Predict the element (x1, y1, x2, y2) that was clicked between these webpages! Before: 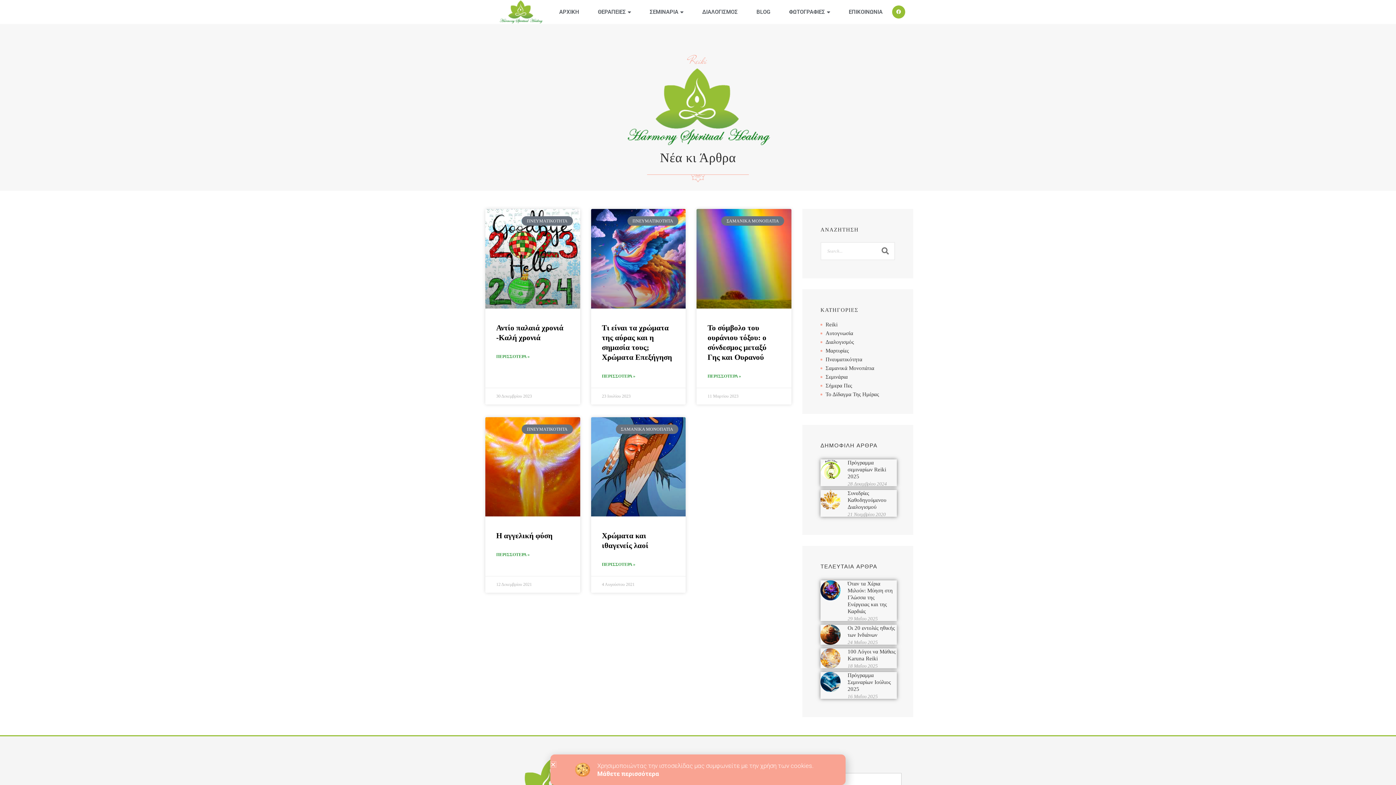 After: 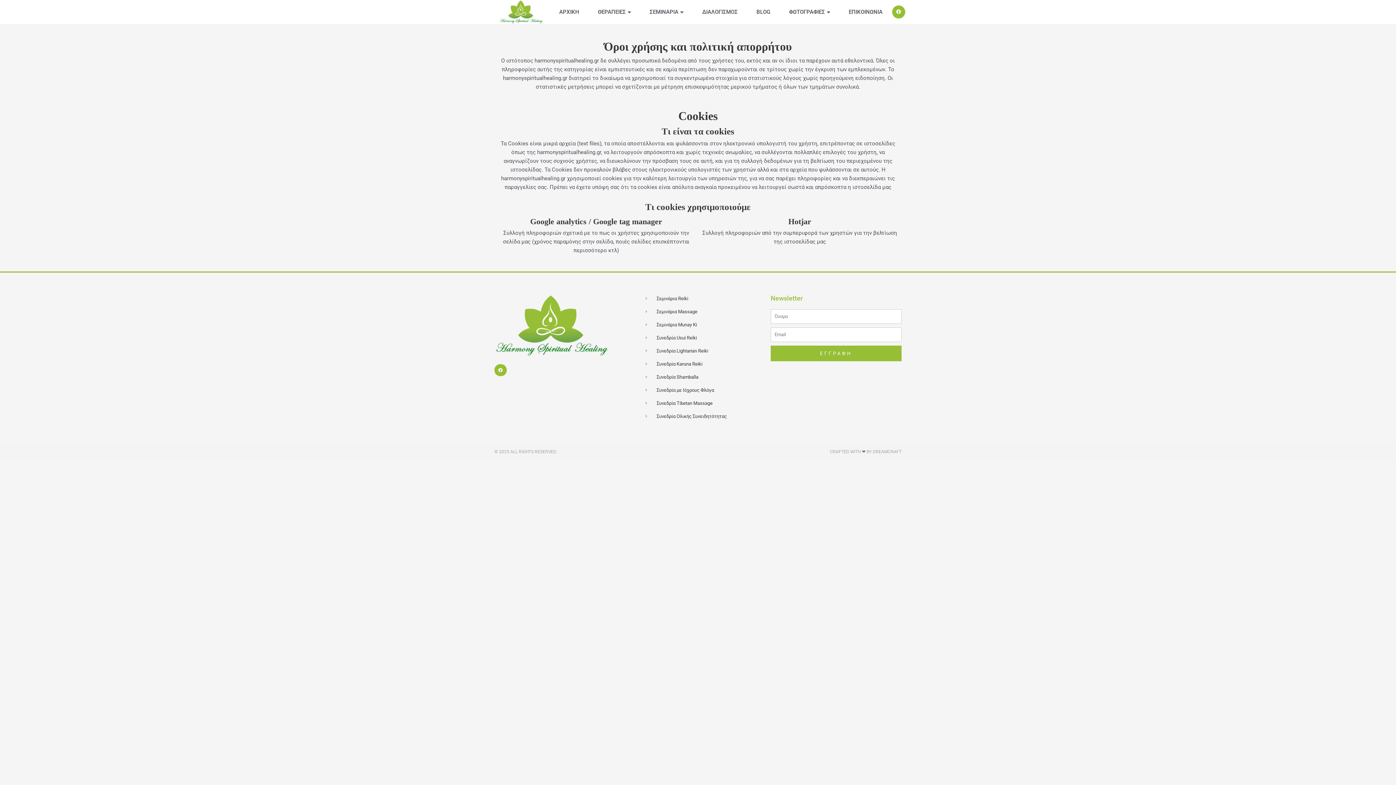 Action: bbox: (597, 770, 659, 777) label: Μάθετε περισσότερα